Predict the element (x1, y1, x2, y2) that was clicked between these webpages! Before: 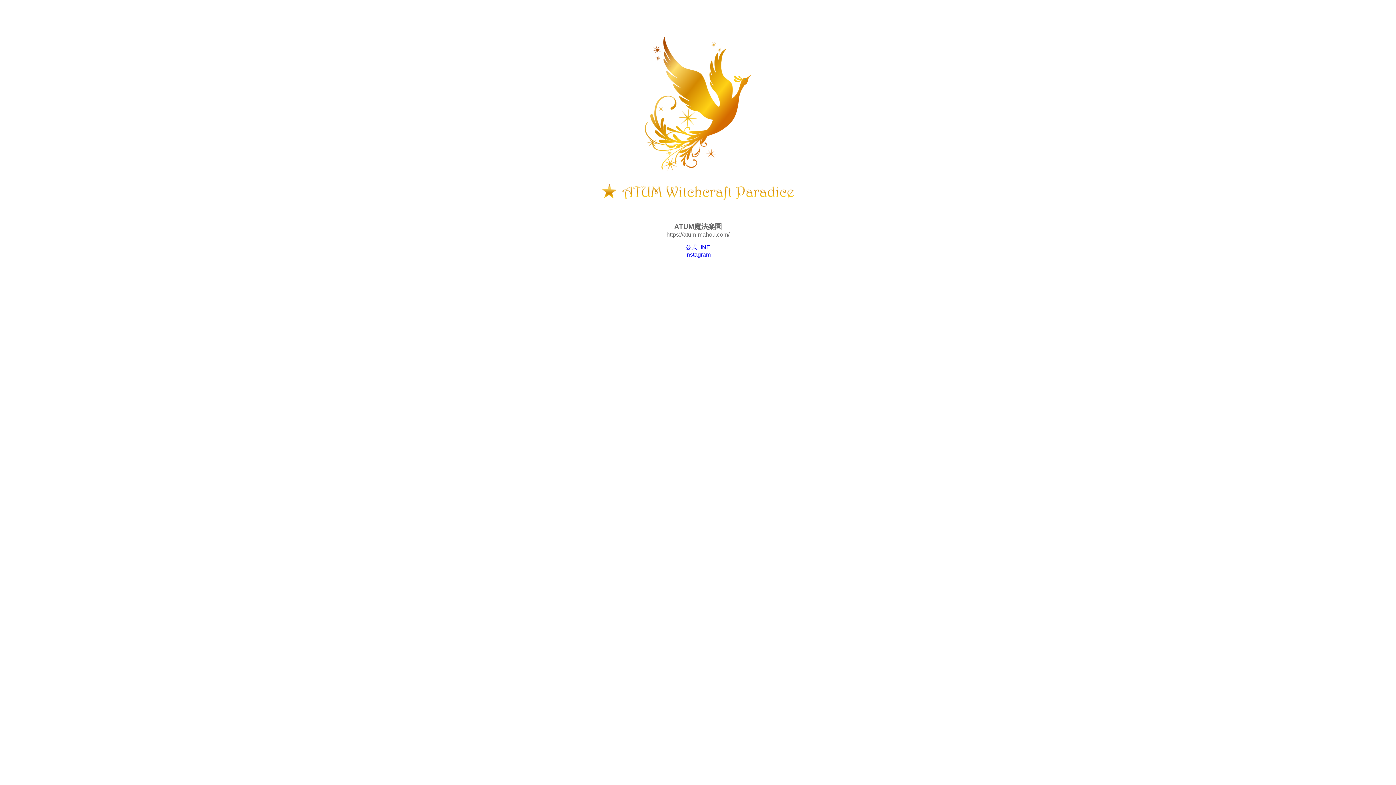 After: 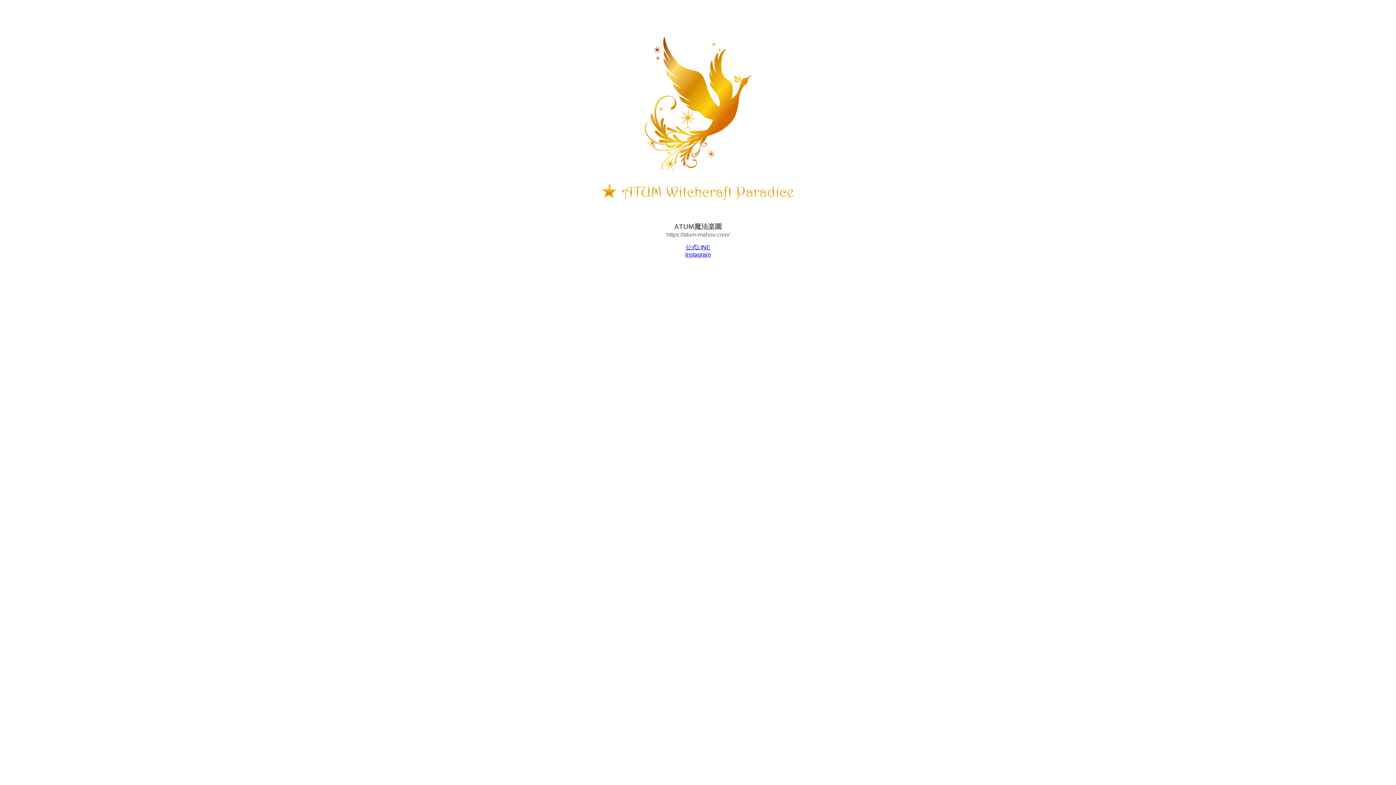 Action: label: Instagram bbox: (685, 251, 710, 257)